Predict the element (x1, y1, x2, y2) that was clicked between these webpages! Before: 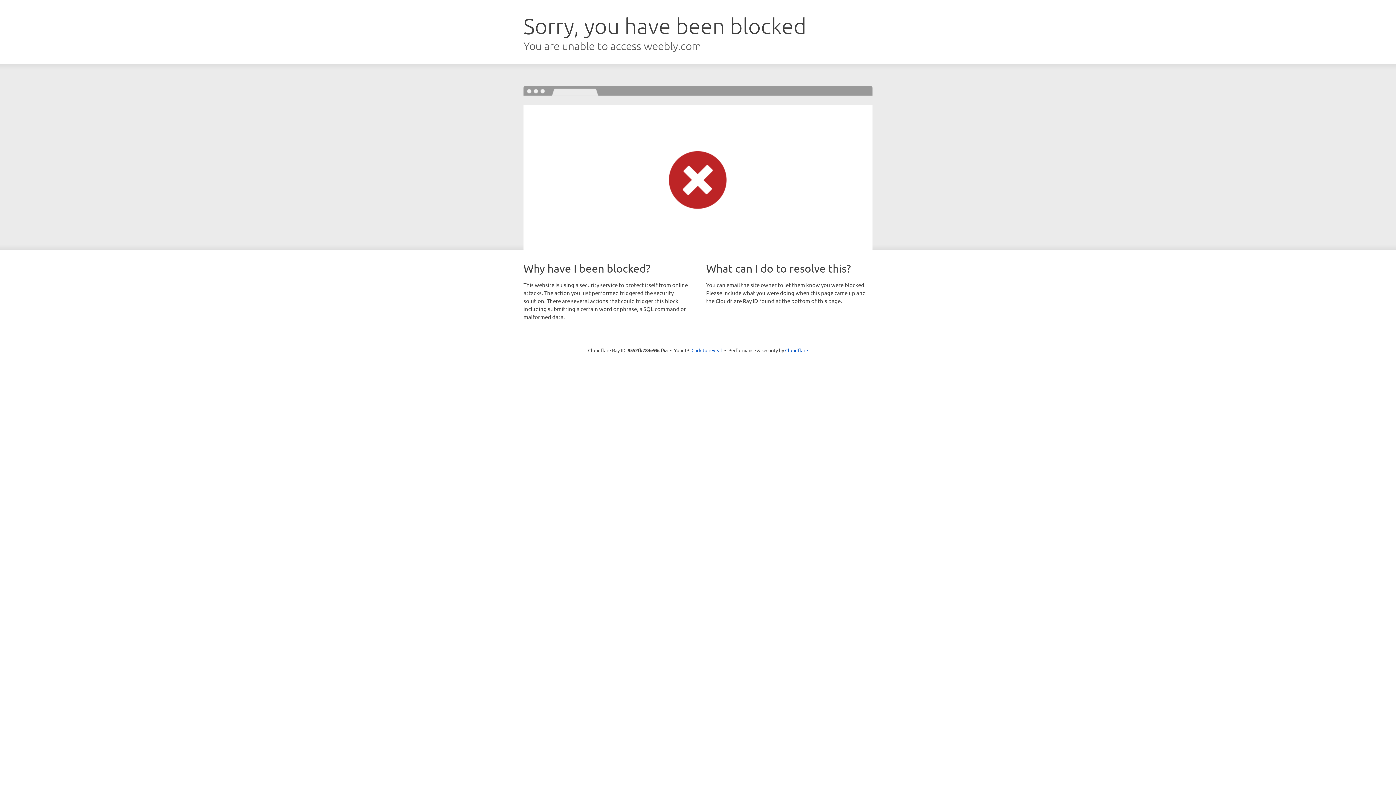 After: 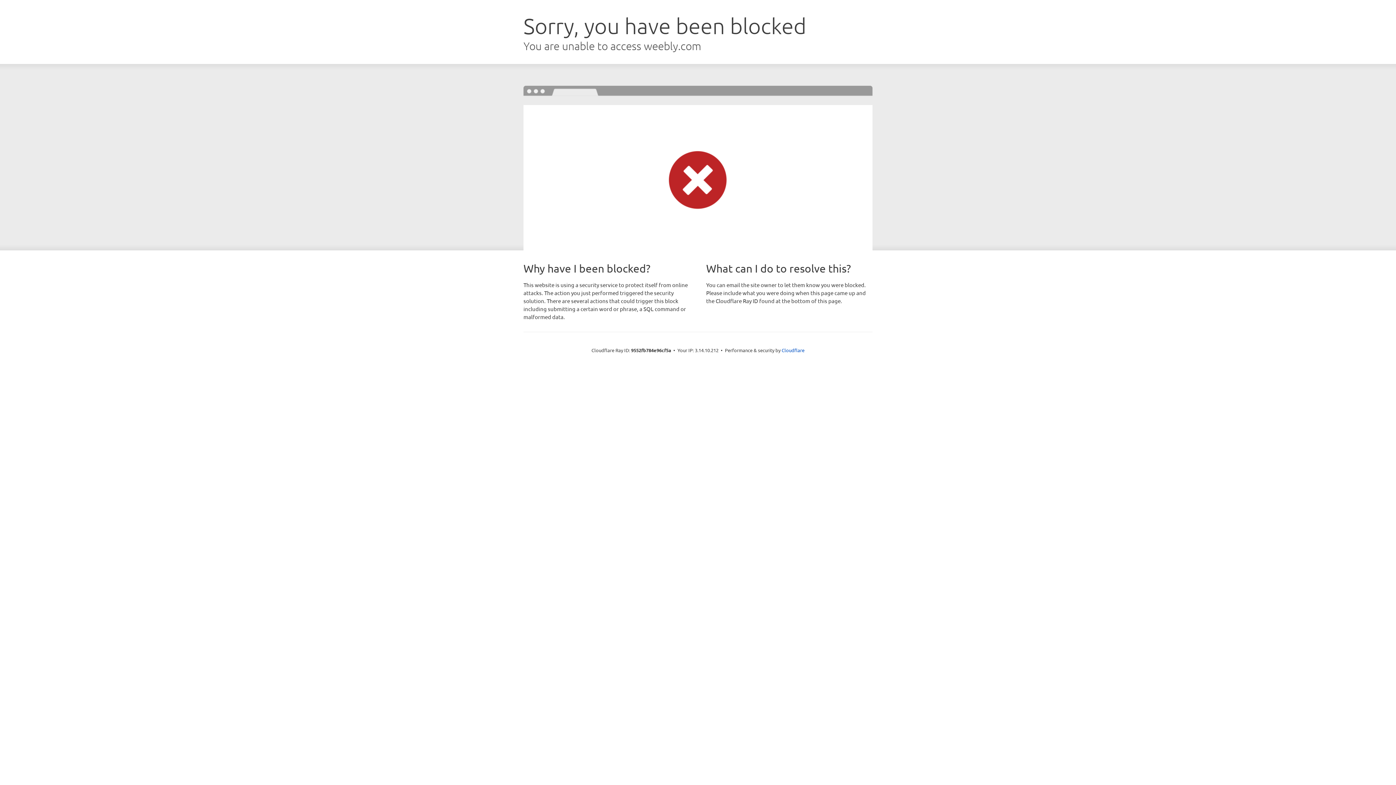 Action: bbox: (691, 346, 722, 353) label: Click to reveal